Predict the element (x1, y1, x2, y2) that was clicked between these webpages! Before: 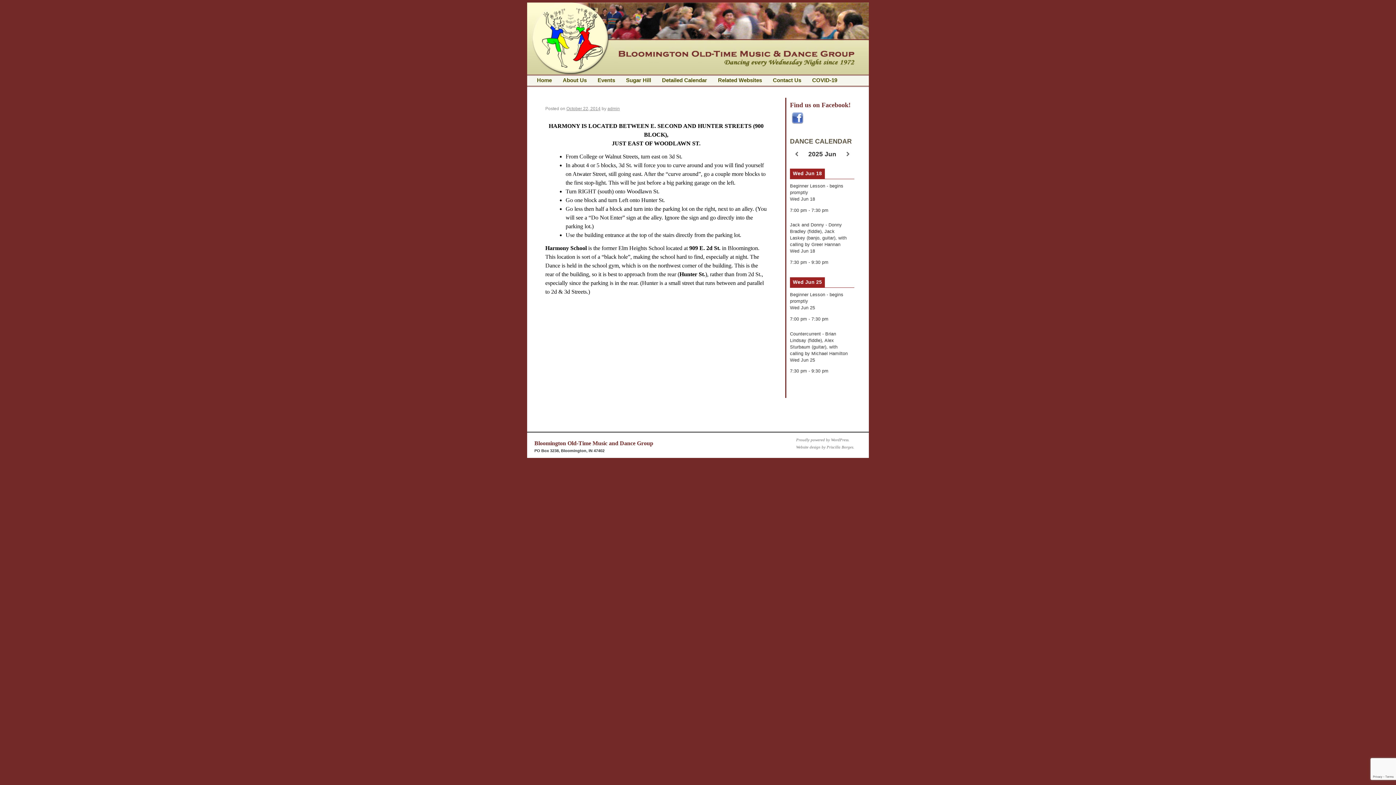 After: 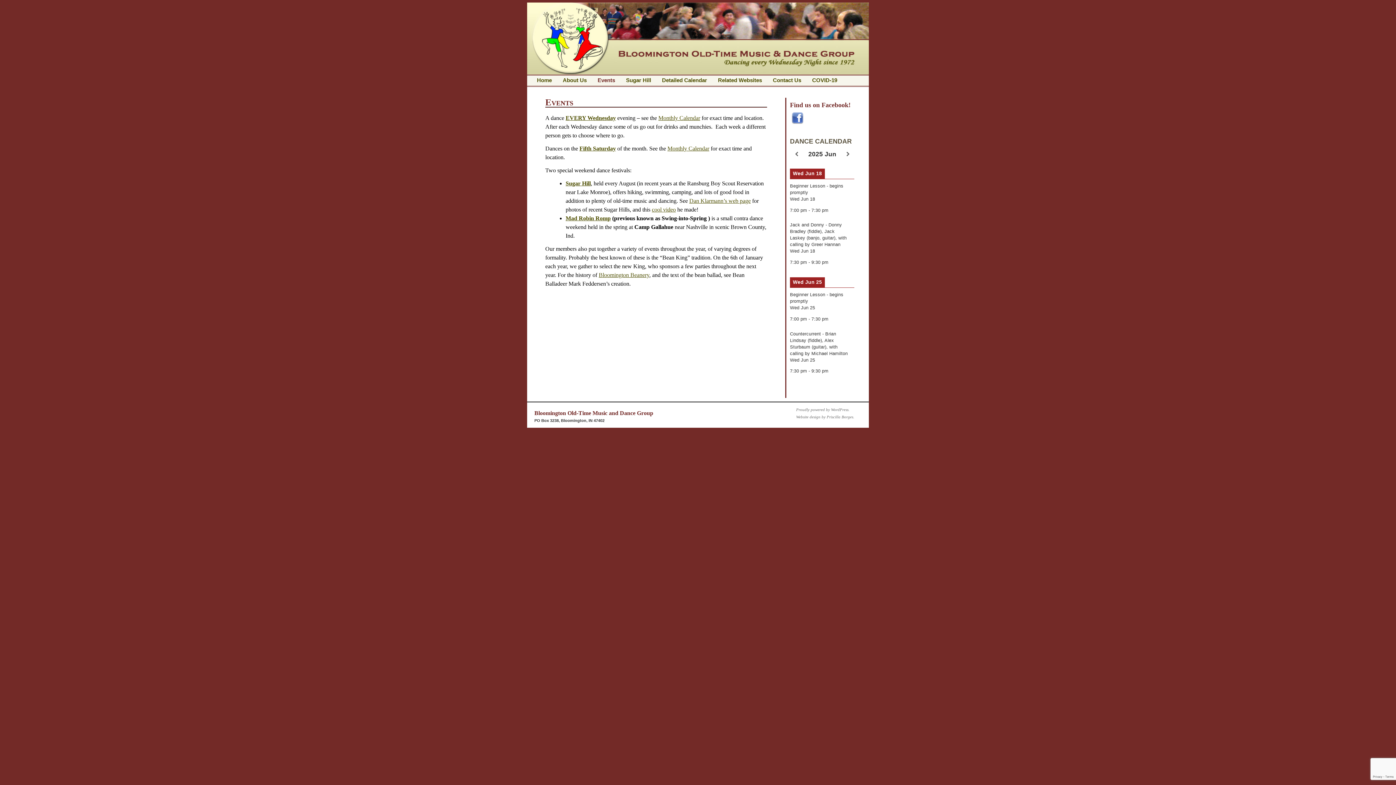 Action: label: Events bbox: (592, 75, 620, 84)